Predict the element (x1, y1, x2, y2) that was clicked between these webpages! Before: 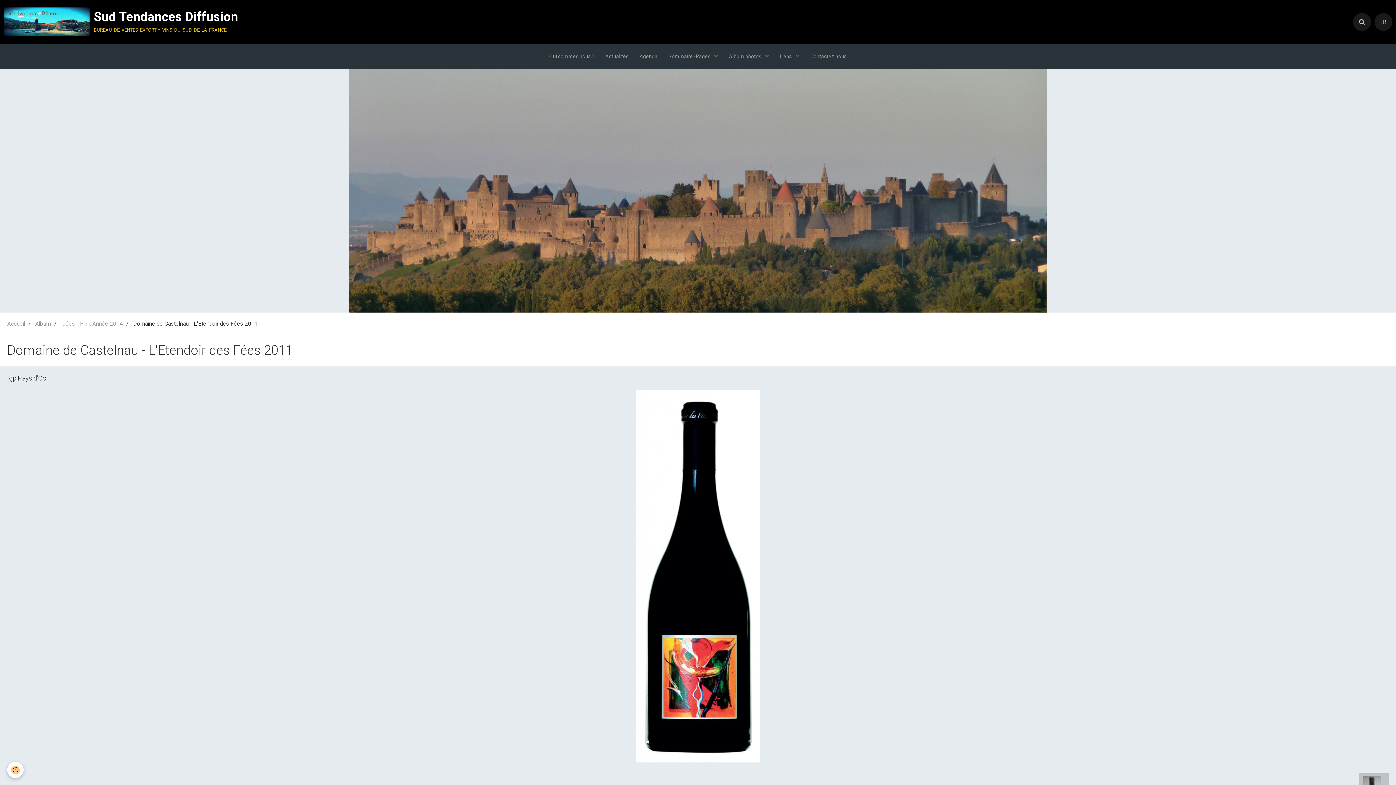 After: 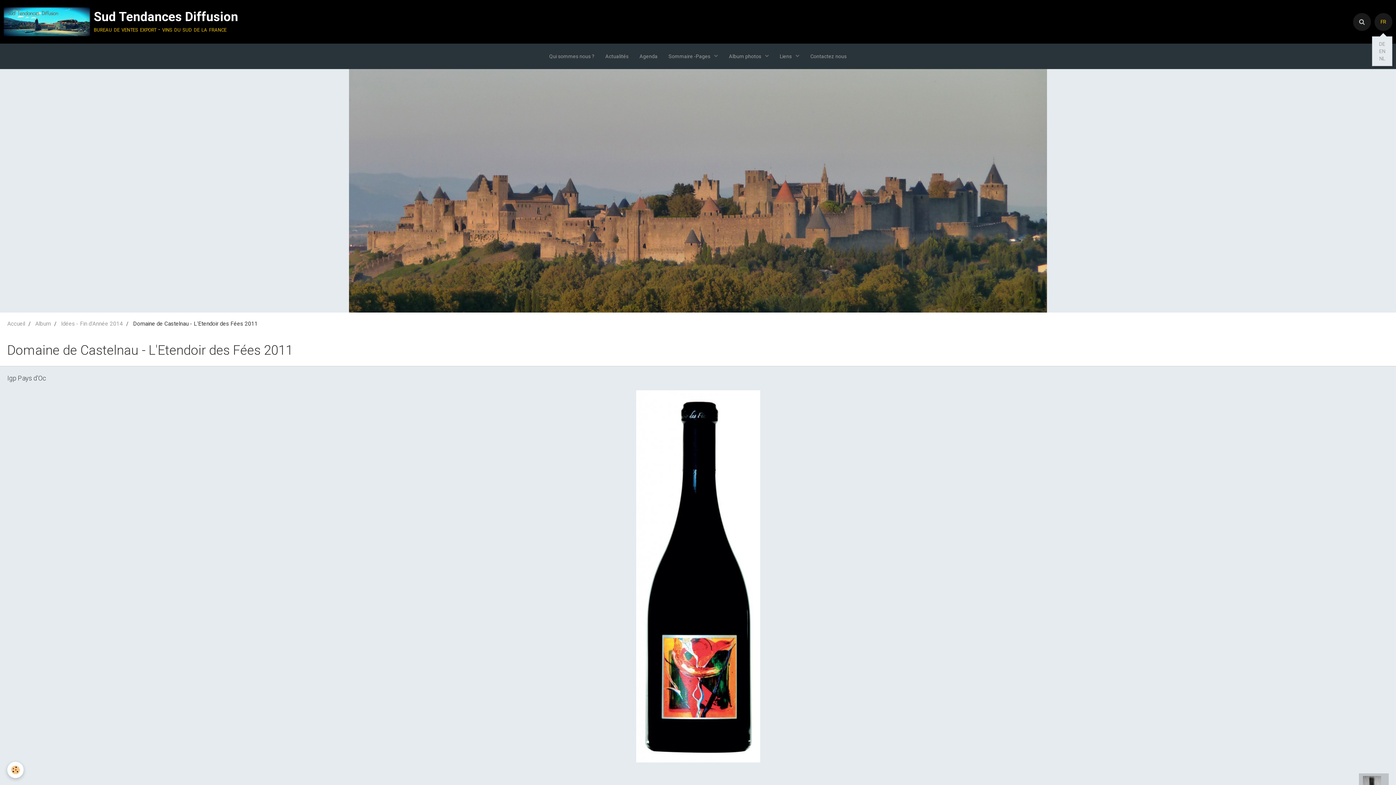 Action: bbox: (1374, 12, 1392, 30) label: FR